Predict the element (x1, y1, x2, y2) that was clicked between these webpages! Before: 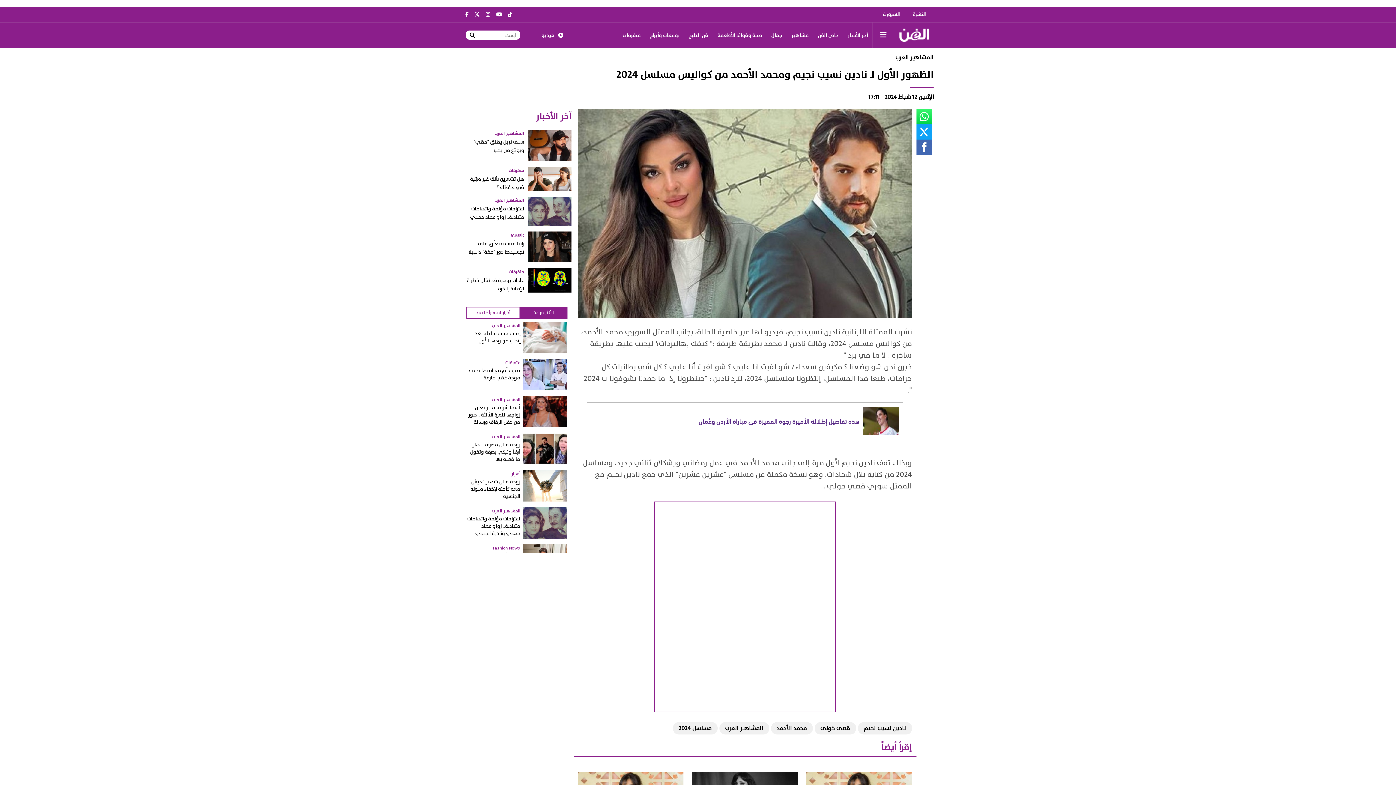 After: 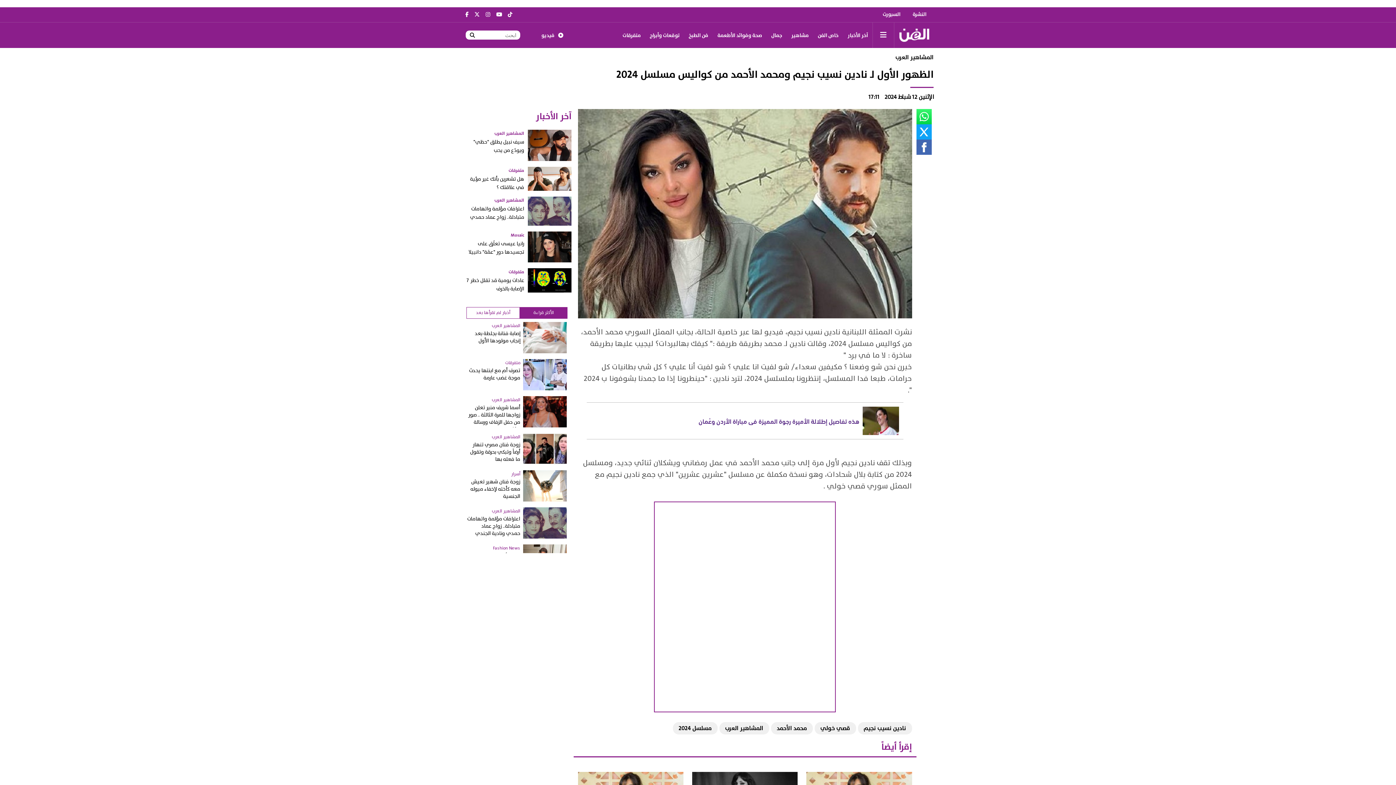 Action: label: السبورت bbox: (877, 7, 905, 22)